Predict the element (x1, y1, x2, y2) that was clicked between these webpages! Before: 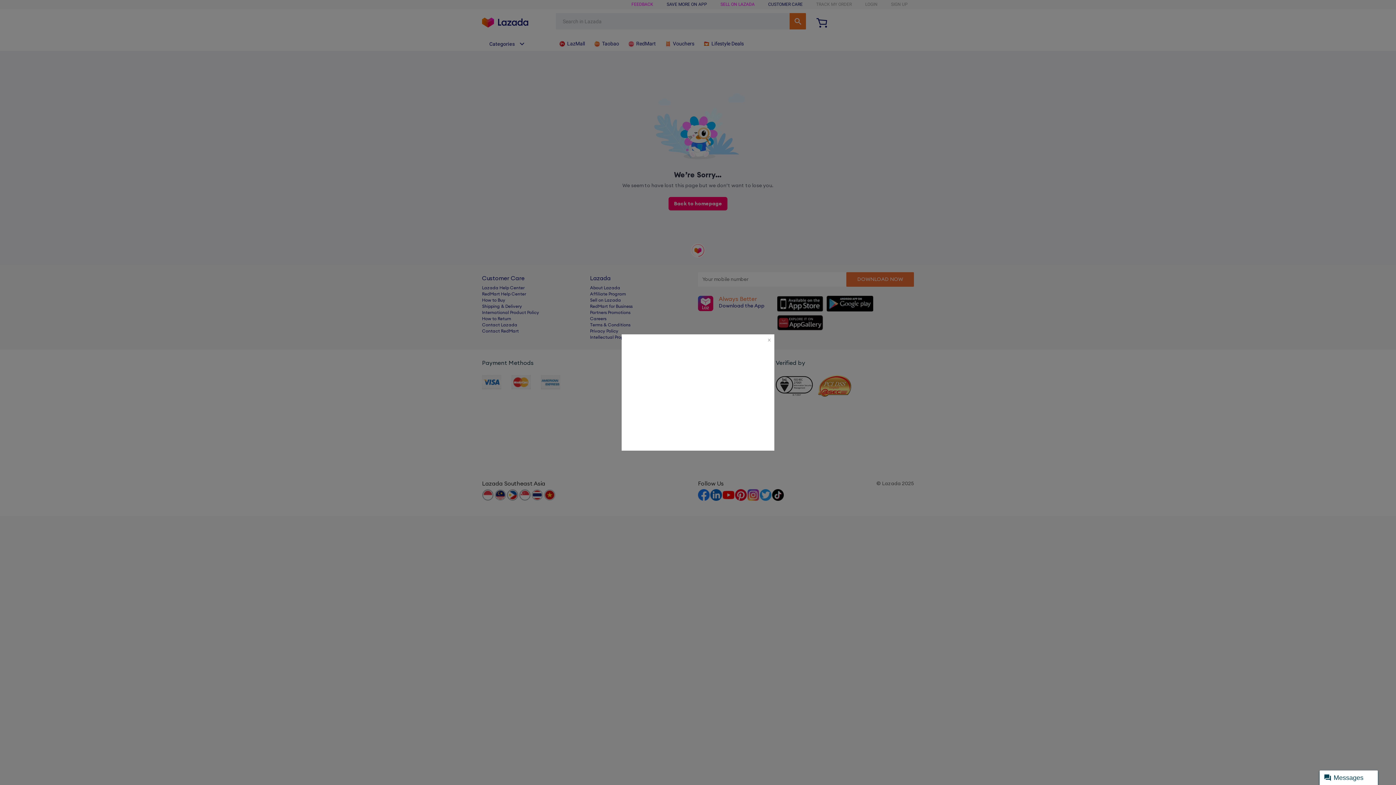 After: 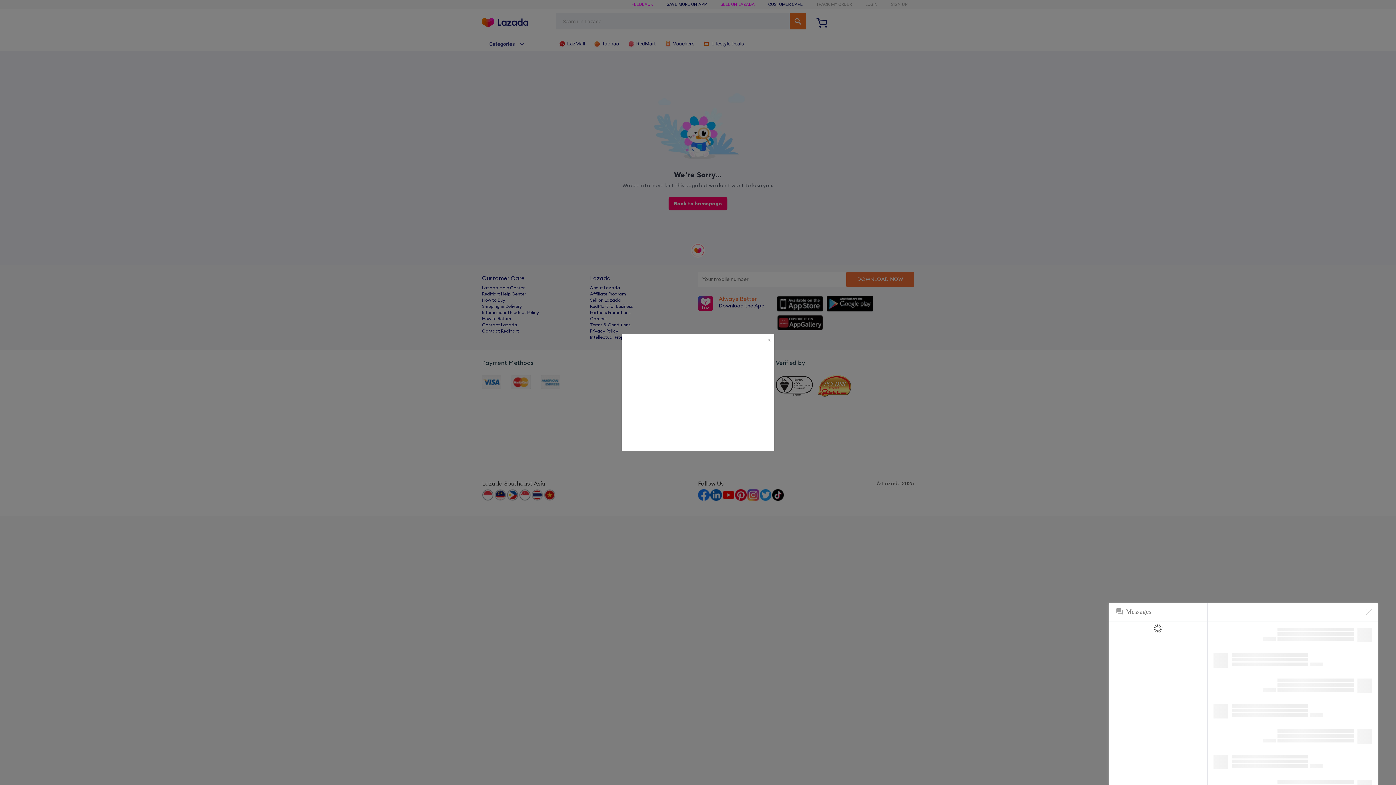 Action: label: Messages bbox: (1320, 770, 1378, 785)